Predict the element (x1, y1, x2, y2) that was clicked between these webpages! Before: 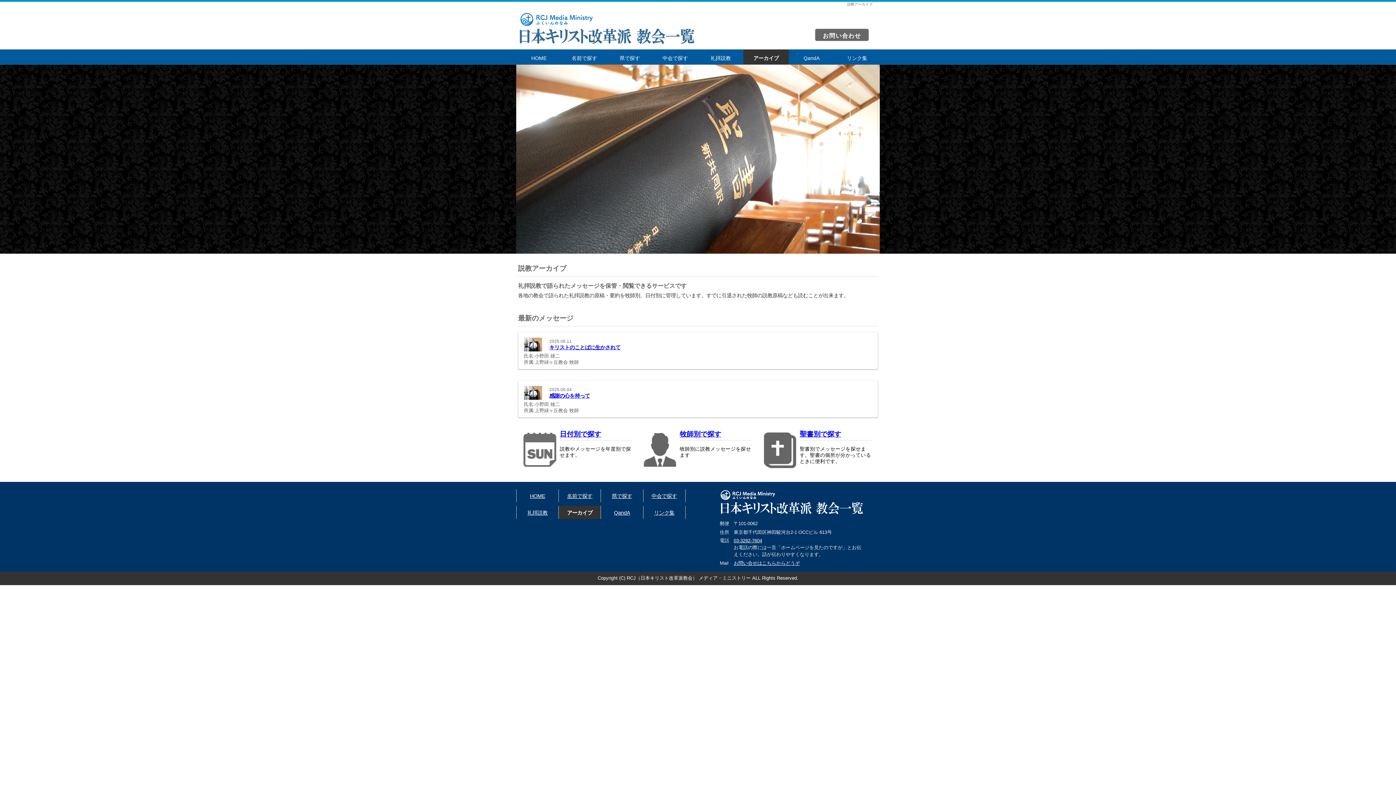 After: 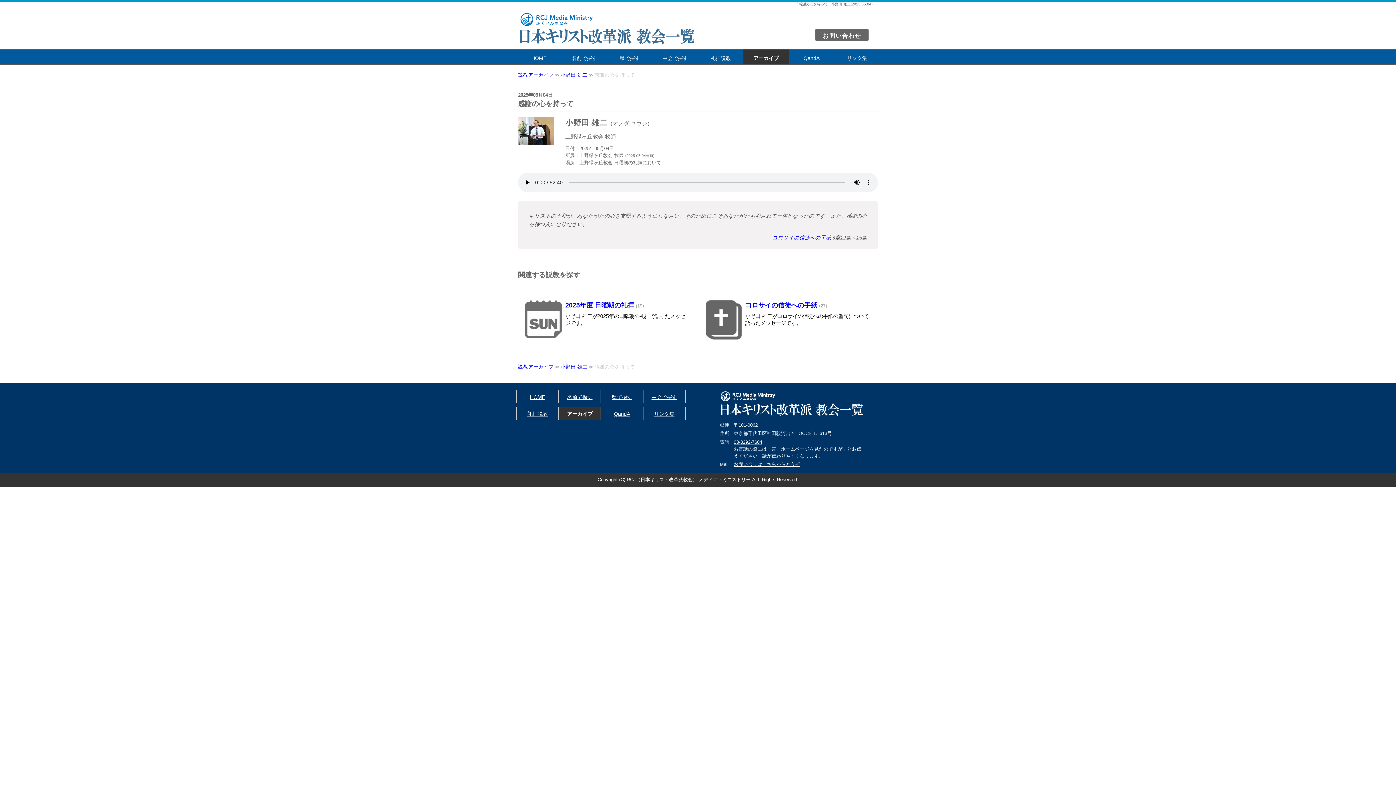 Action: label: 感謝の心を持って bbox: (549, 393, 590, 399)